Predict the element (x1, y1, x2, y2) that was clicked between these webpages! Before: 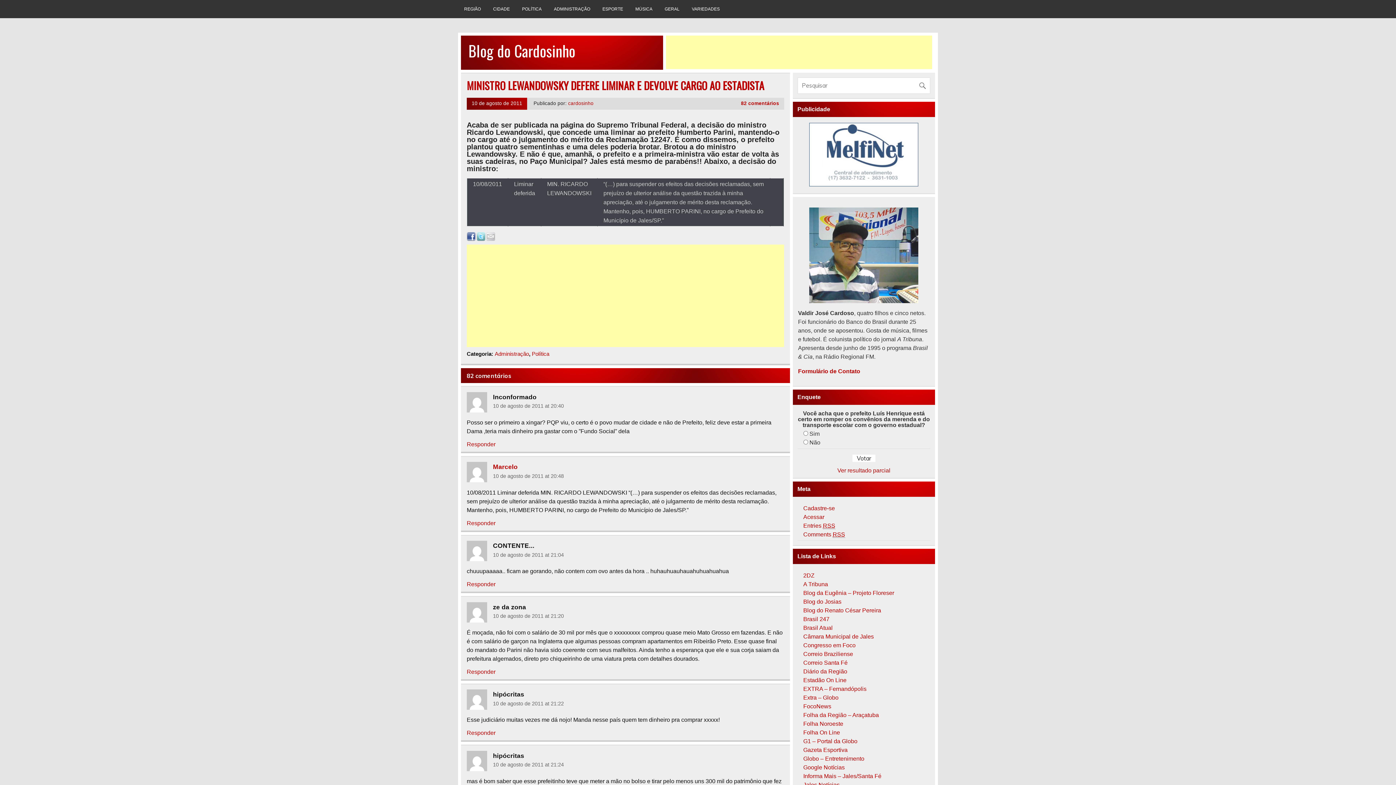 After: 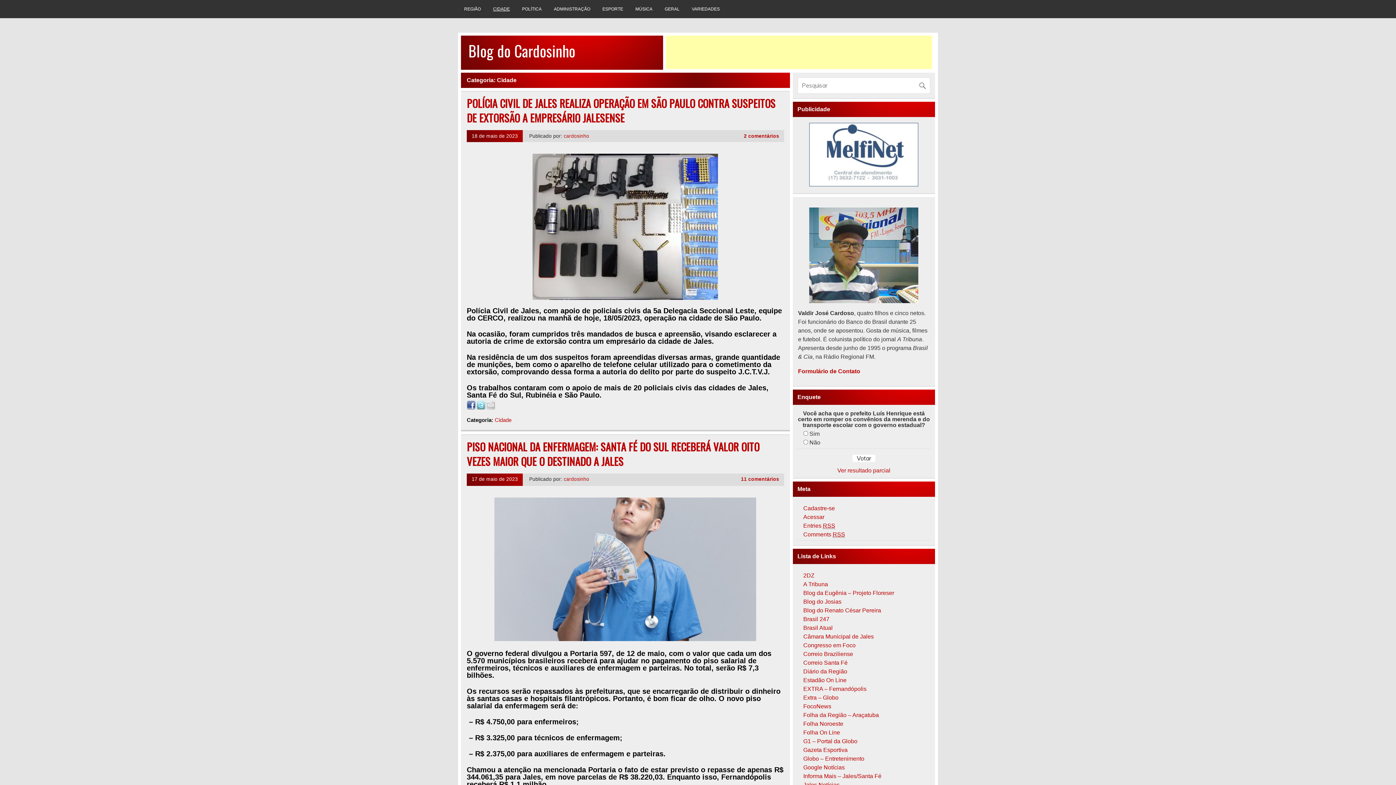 Action: bbox: (487, 0, 516, 18) label: CIDADE